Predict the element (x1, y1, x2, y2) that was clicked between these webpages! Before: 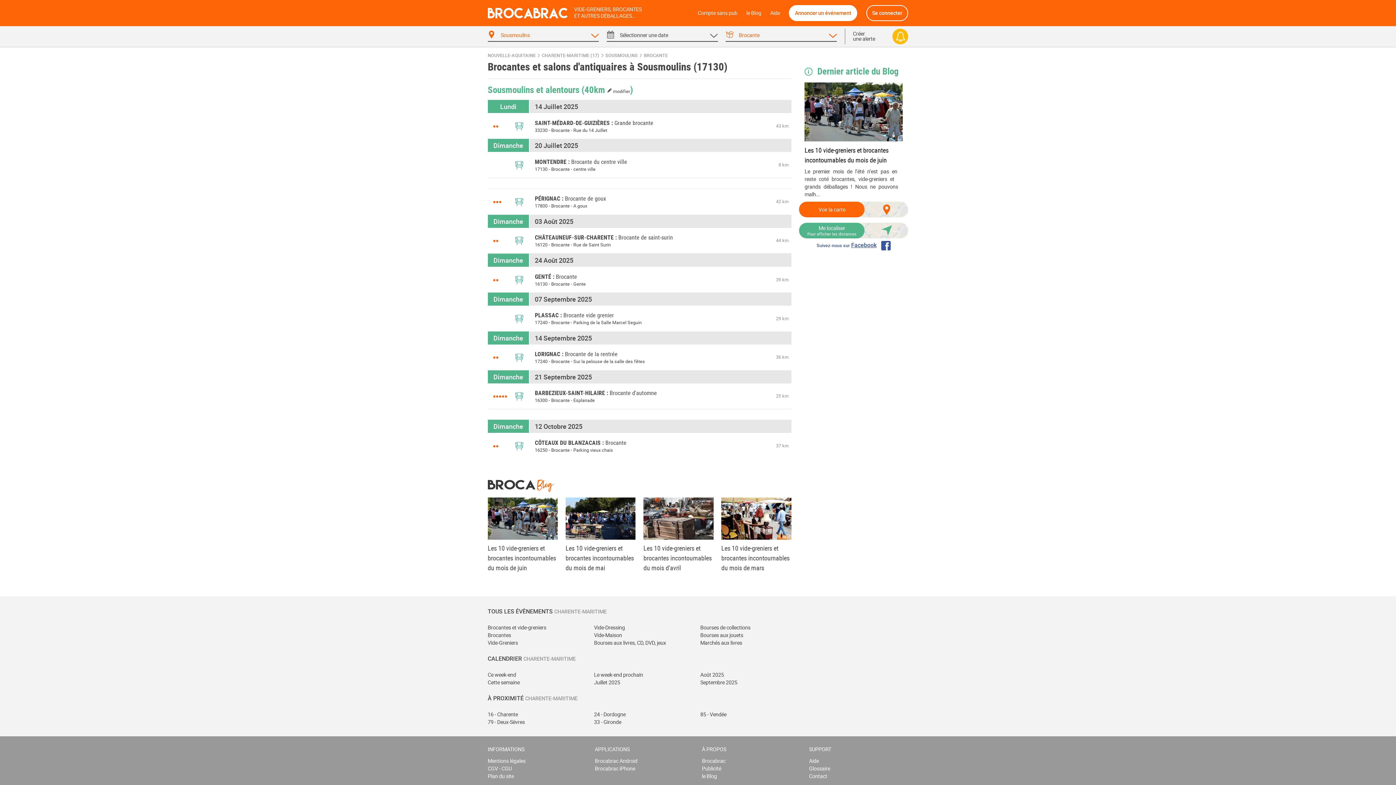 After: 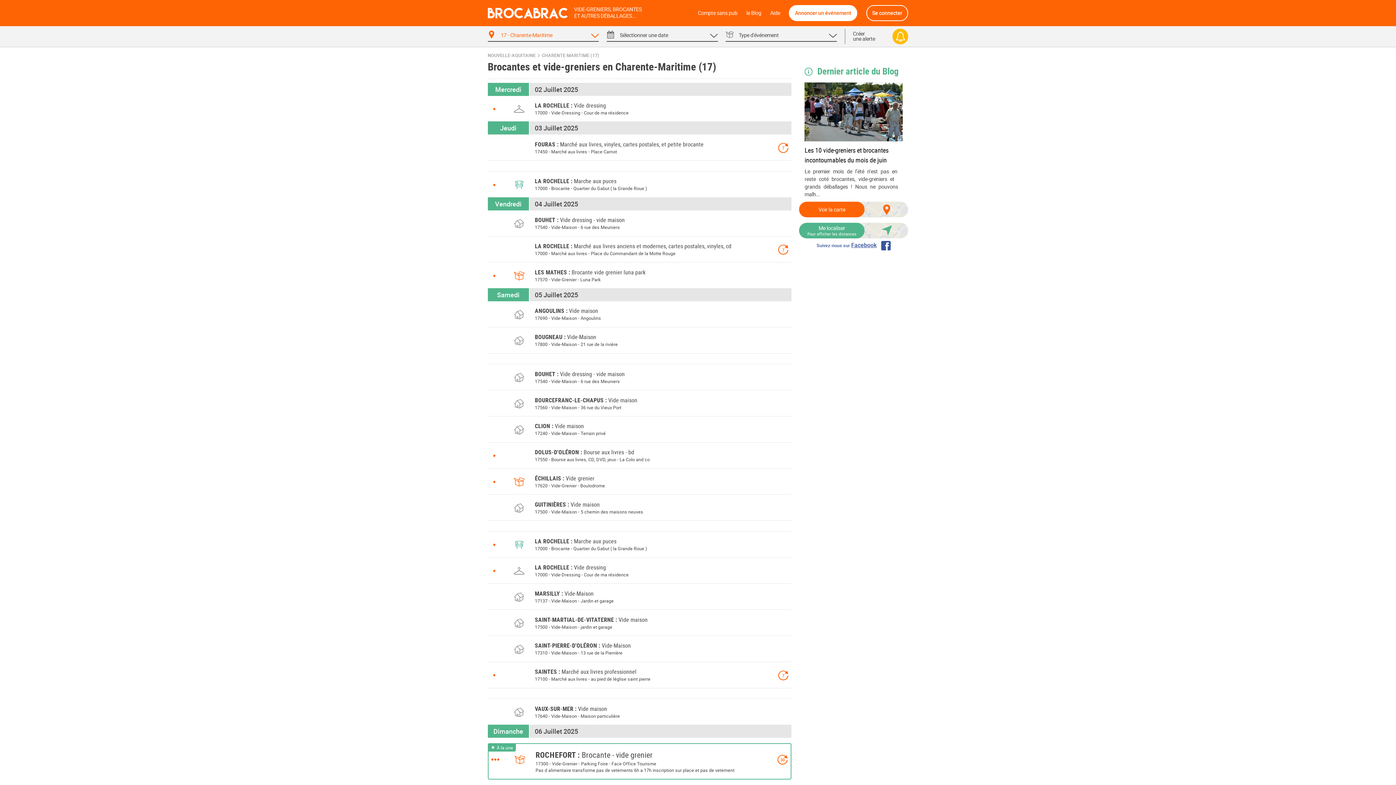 Action: label: Brocantes et vide-greniers bbox: (487, 623, 589, 631)